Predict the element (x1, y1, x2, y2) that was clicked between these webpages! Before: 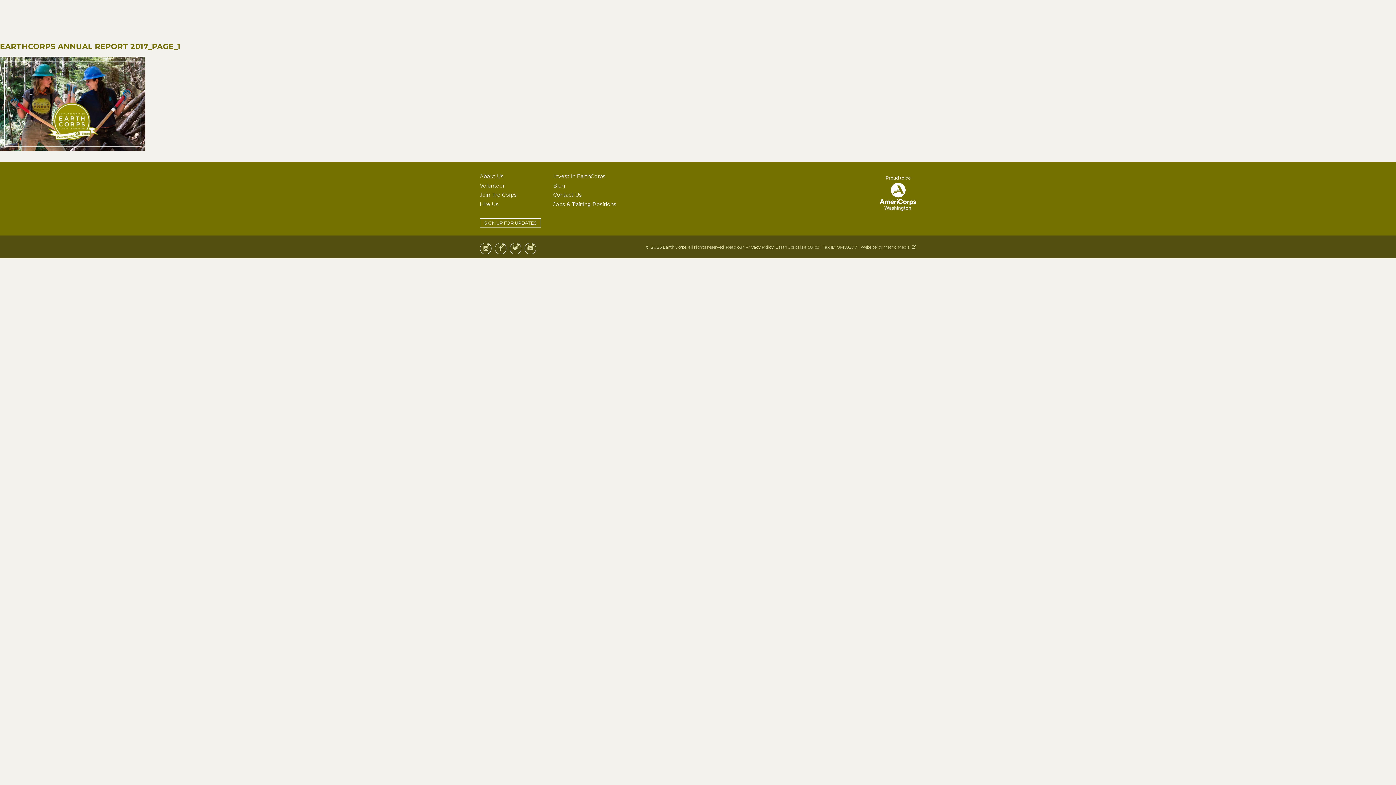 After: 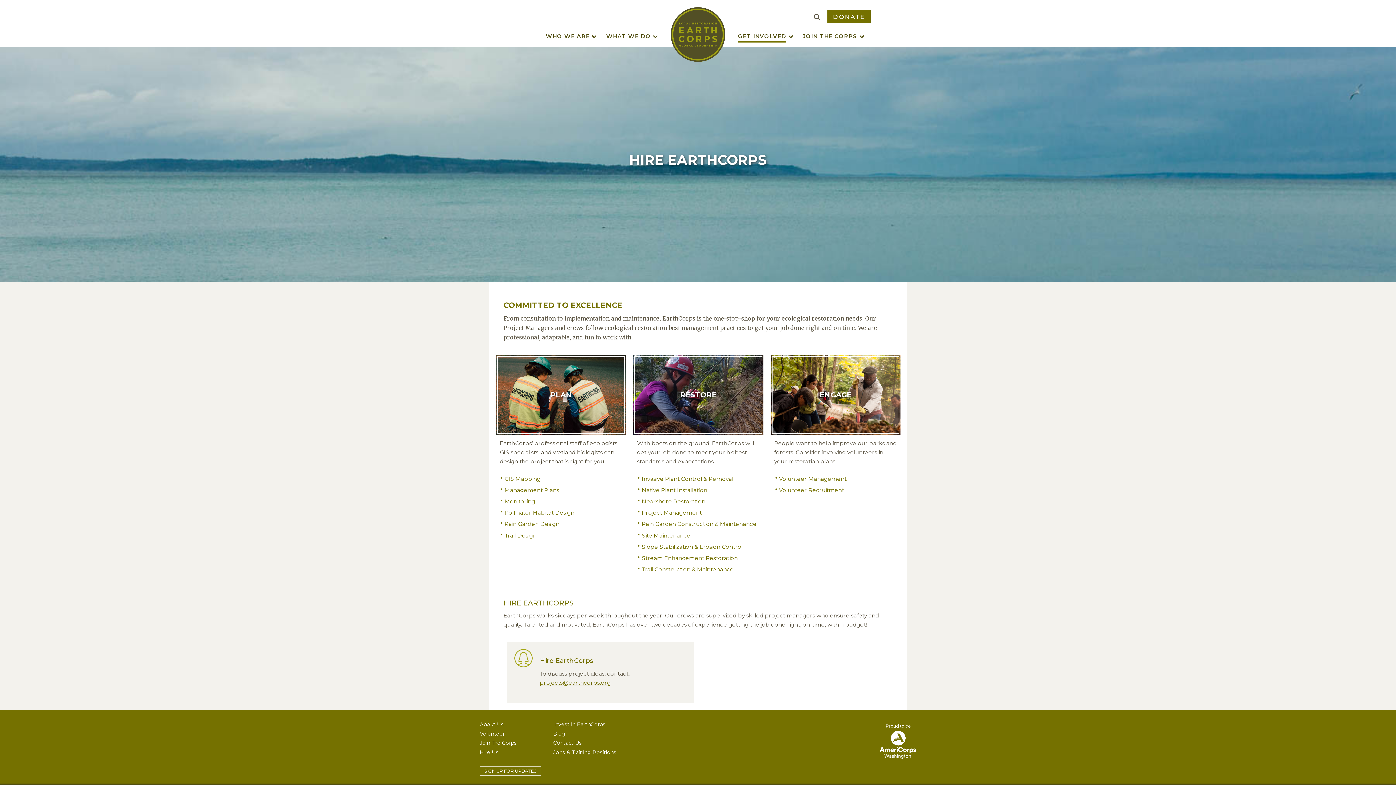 Action: bbox: (480, 201, 498, 207) label: Hire Us